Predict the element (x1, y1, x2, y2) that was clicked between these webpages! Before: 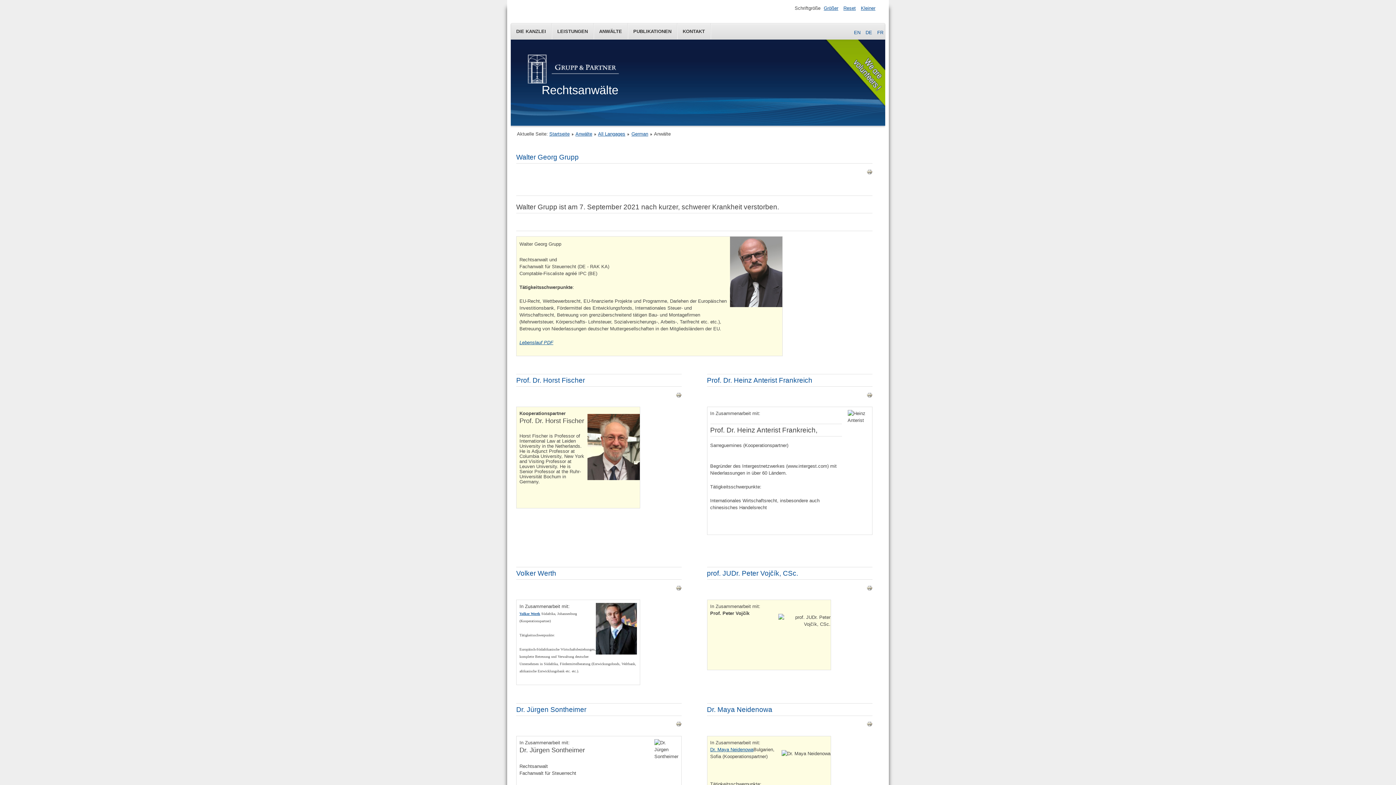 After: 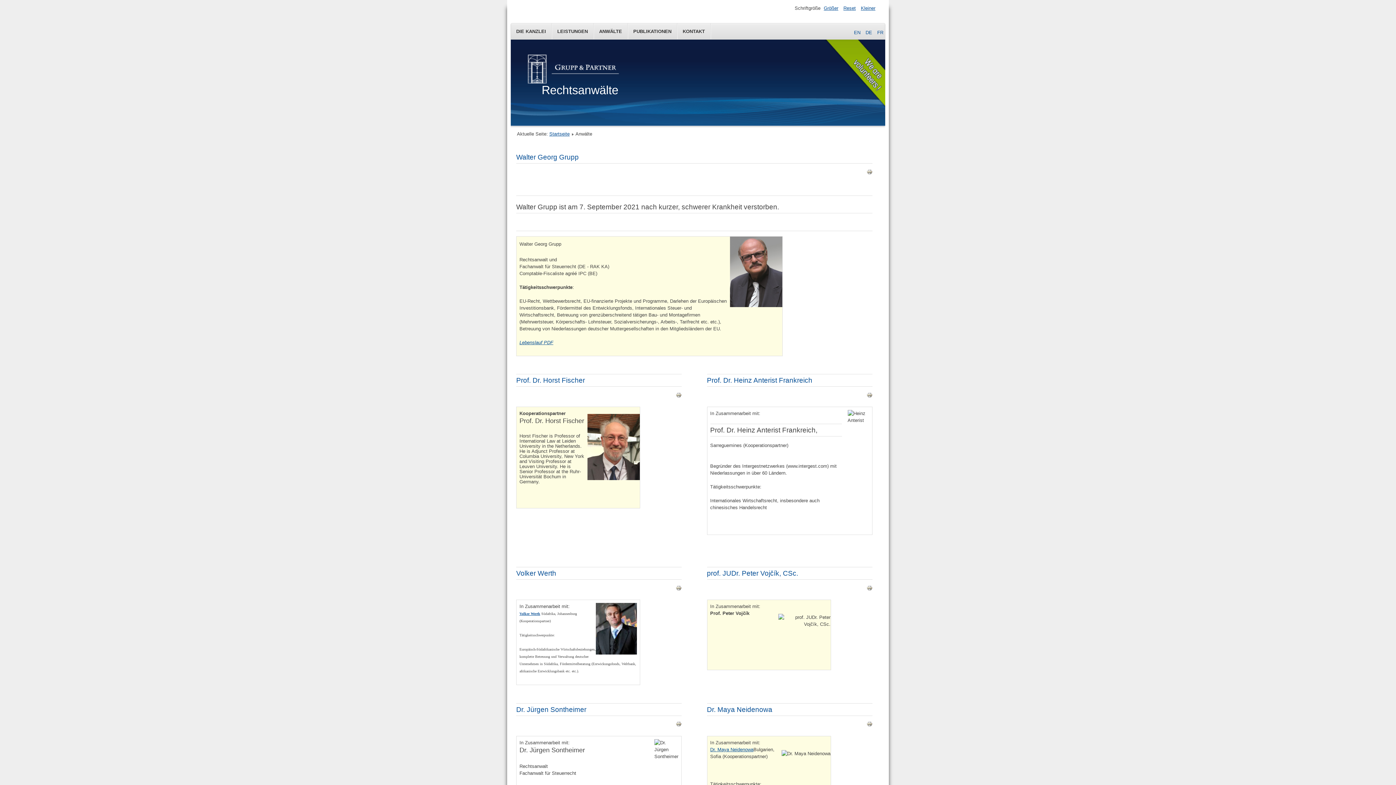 Action: label: ANWÄLTE bbox: (593, 23, 628, 39)